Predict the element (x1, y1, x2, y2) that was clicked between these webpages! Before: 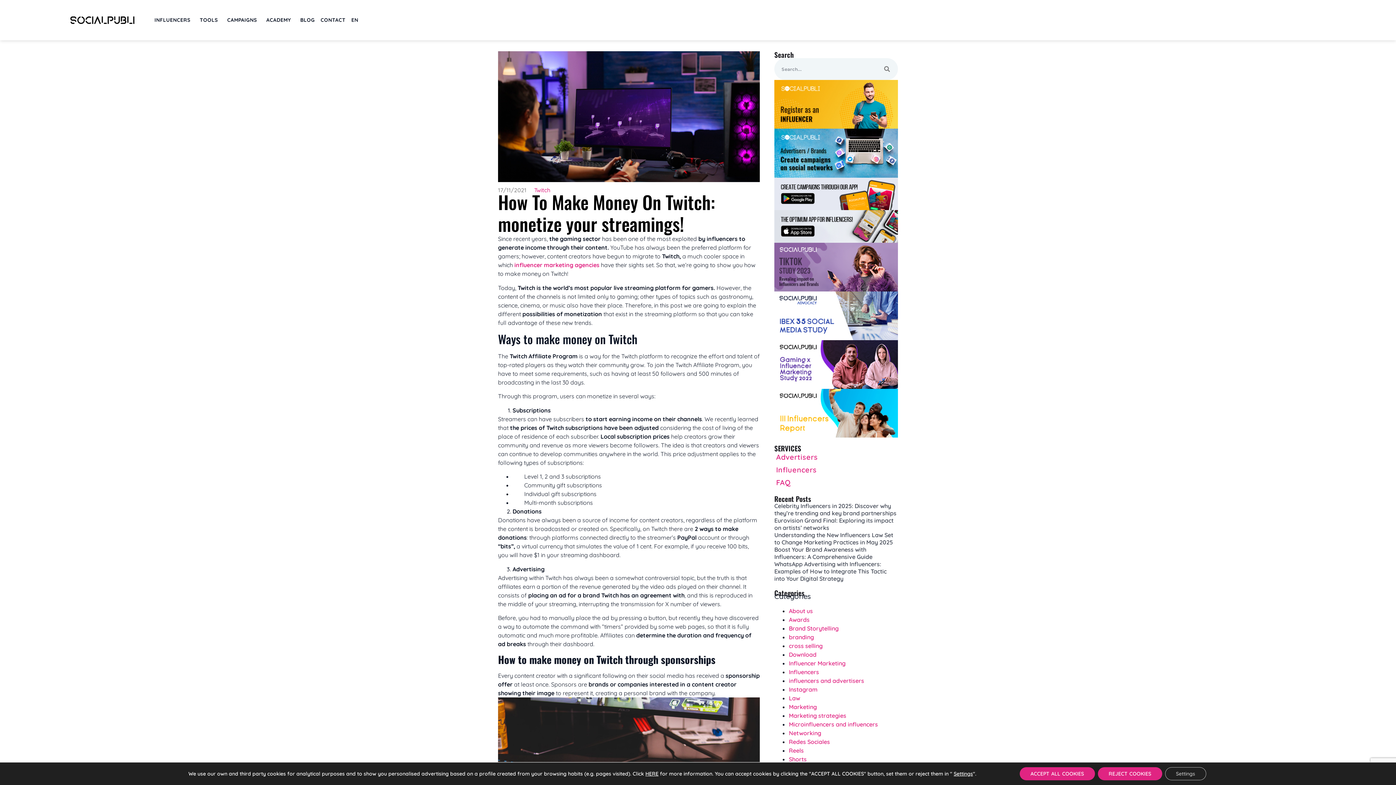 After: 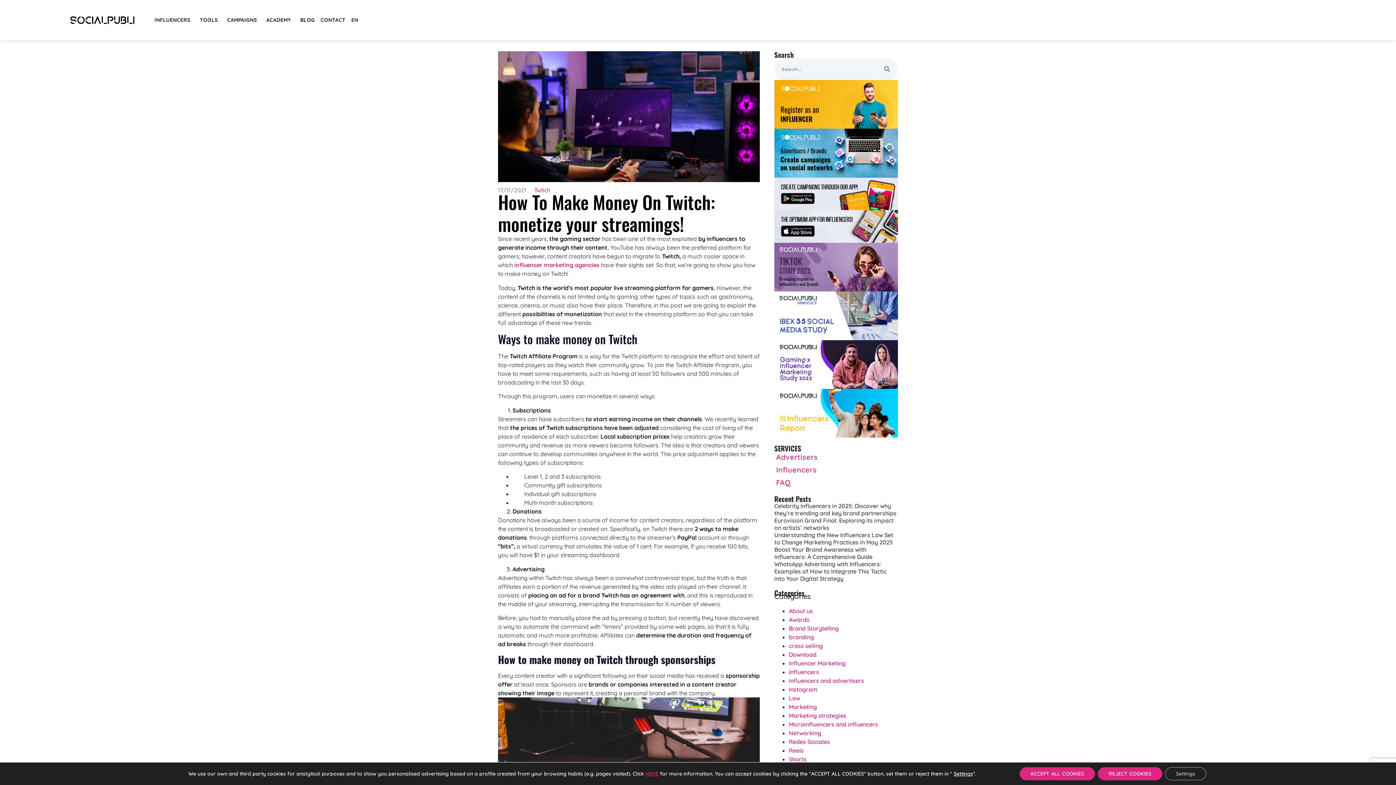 Action: label: HERE bbox: (645, 770, 658, 777)